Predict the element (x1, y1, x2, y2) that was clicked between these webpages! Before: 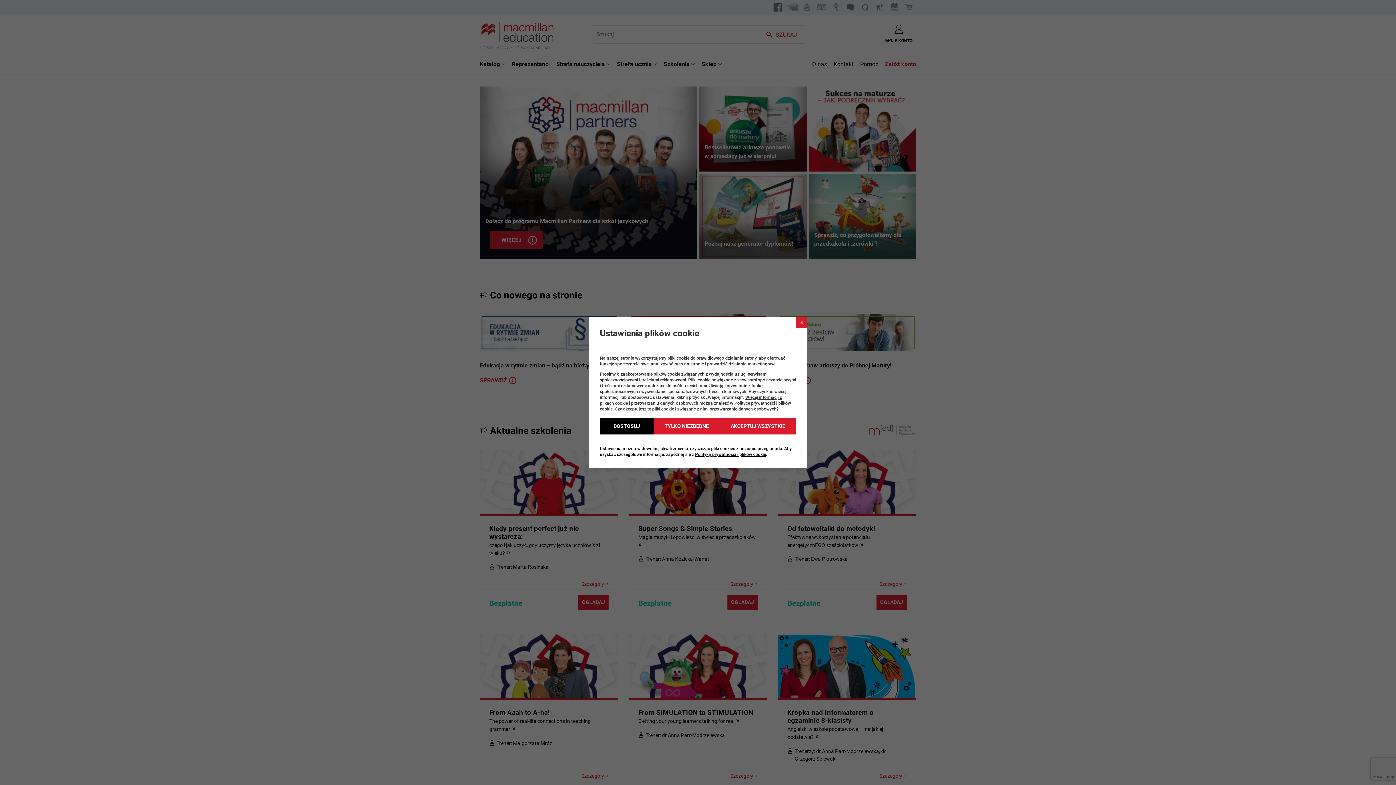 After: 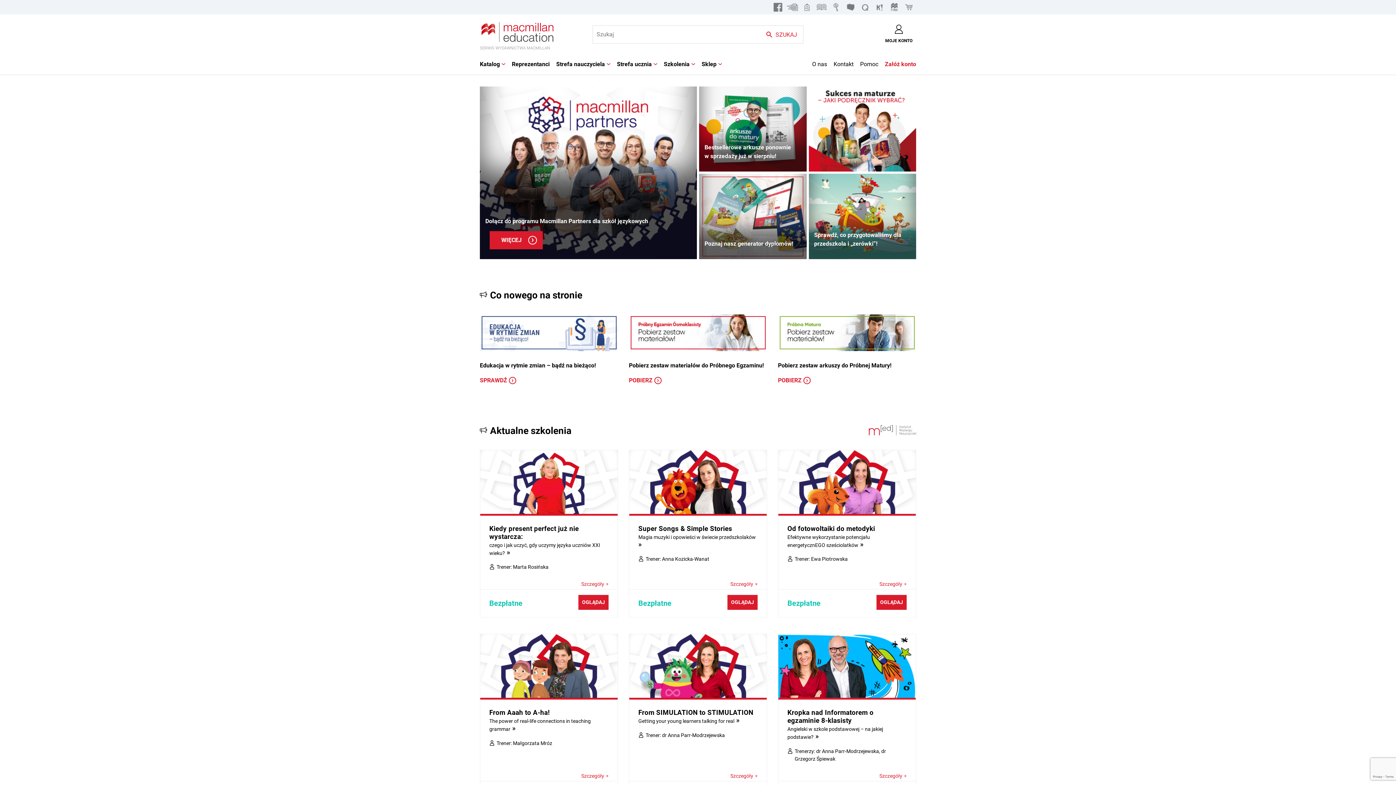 Action: label: TYLKO NIEZBĘDNE bbox: (653, 418, 720, 434)